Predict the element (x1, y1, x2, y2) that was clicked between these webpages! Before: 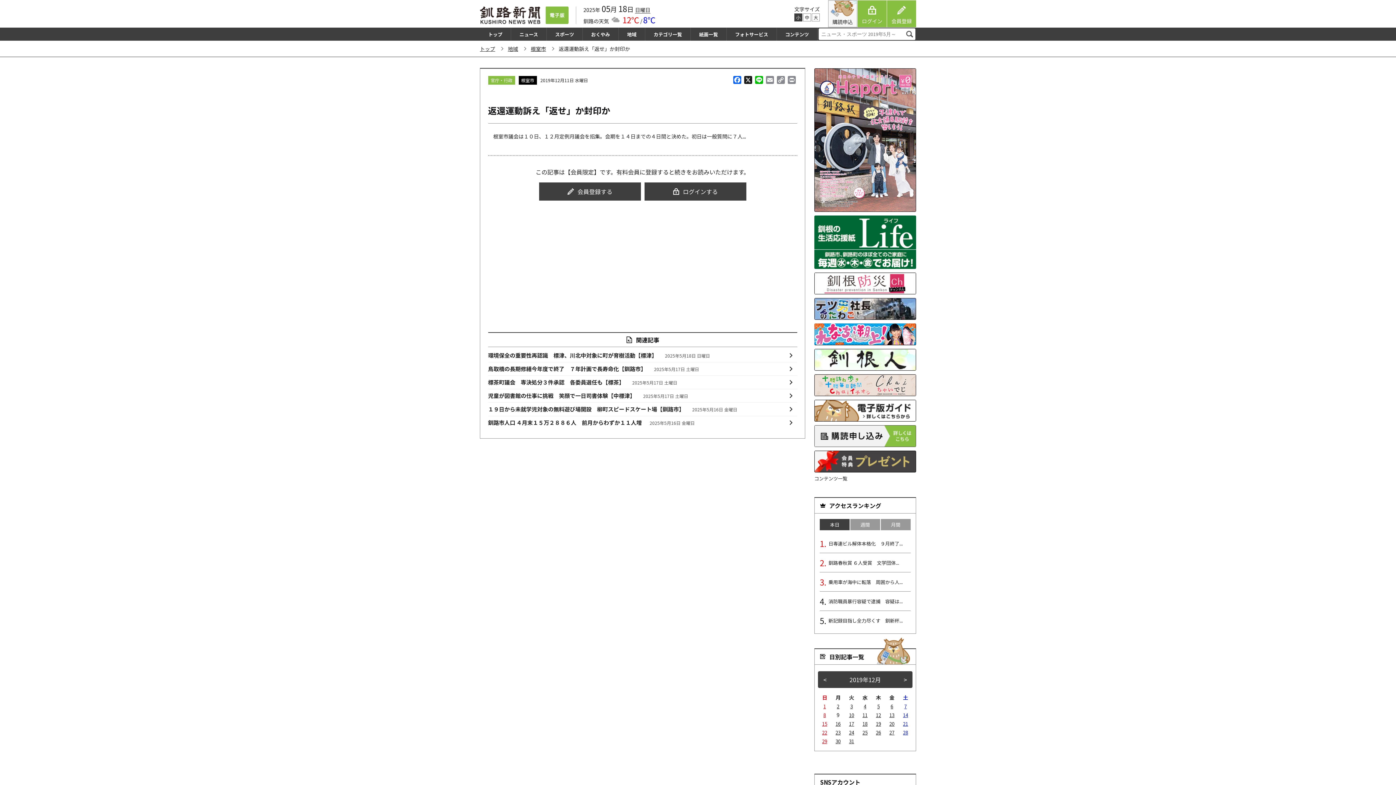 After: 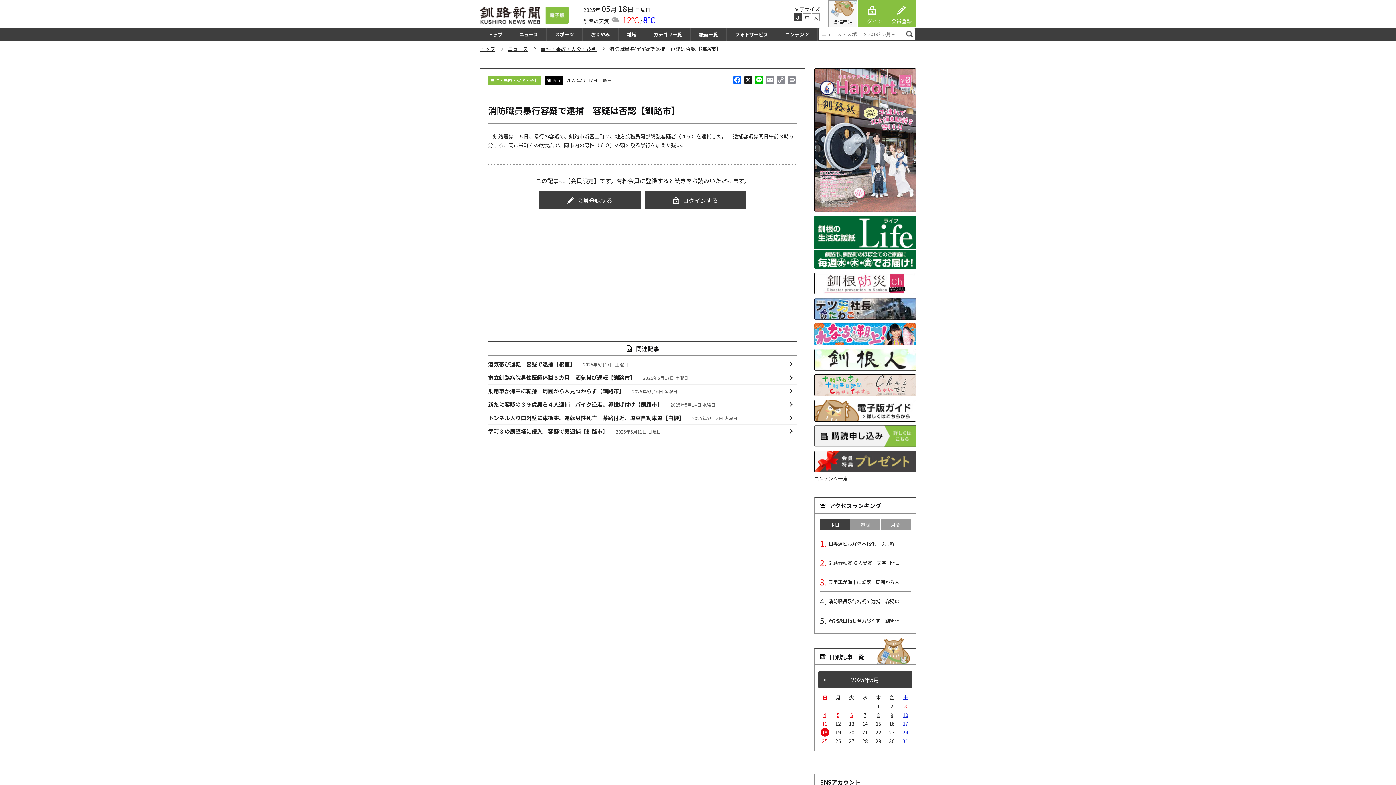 Action: label: 消防職員暴行容疑で逮捕　容疑は... bbox: (820, 592, 910, 611)